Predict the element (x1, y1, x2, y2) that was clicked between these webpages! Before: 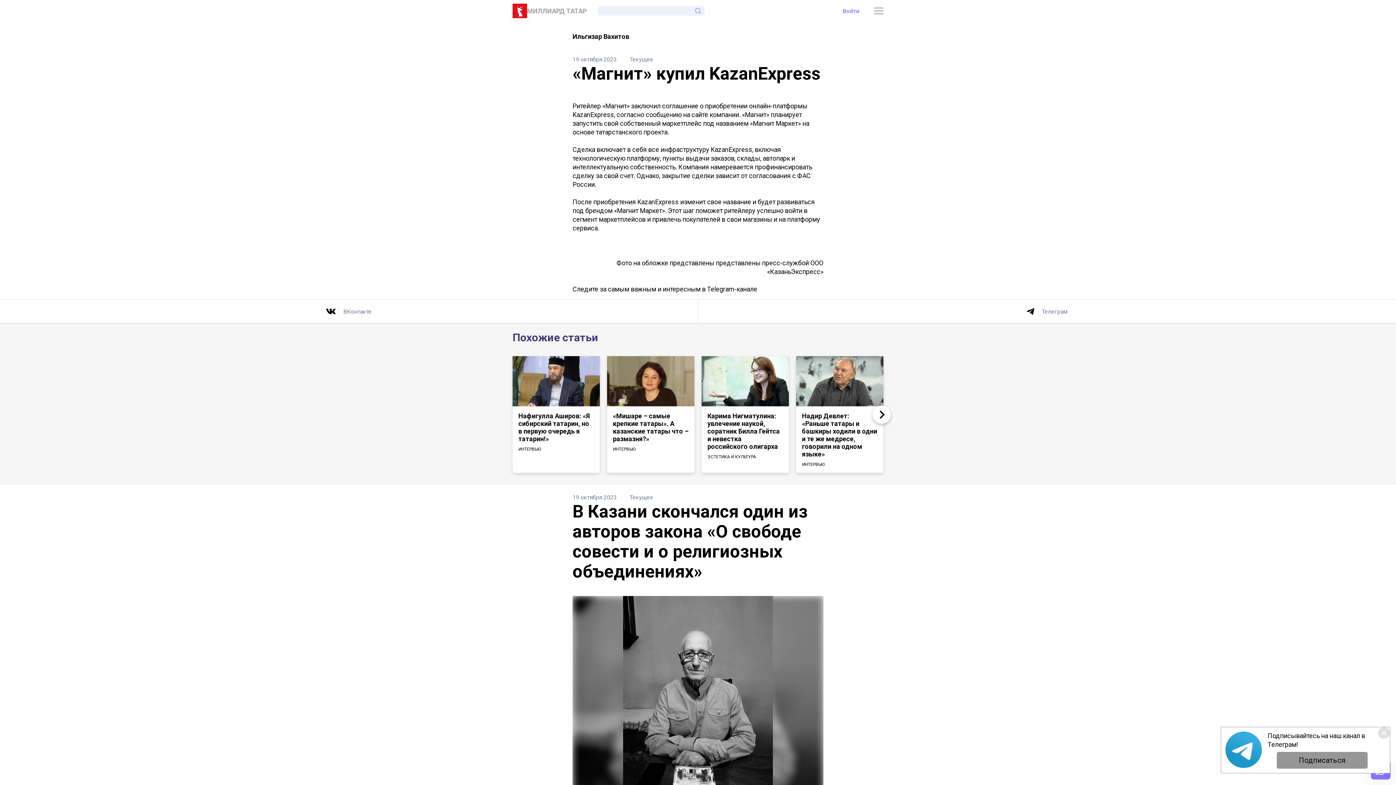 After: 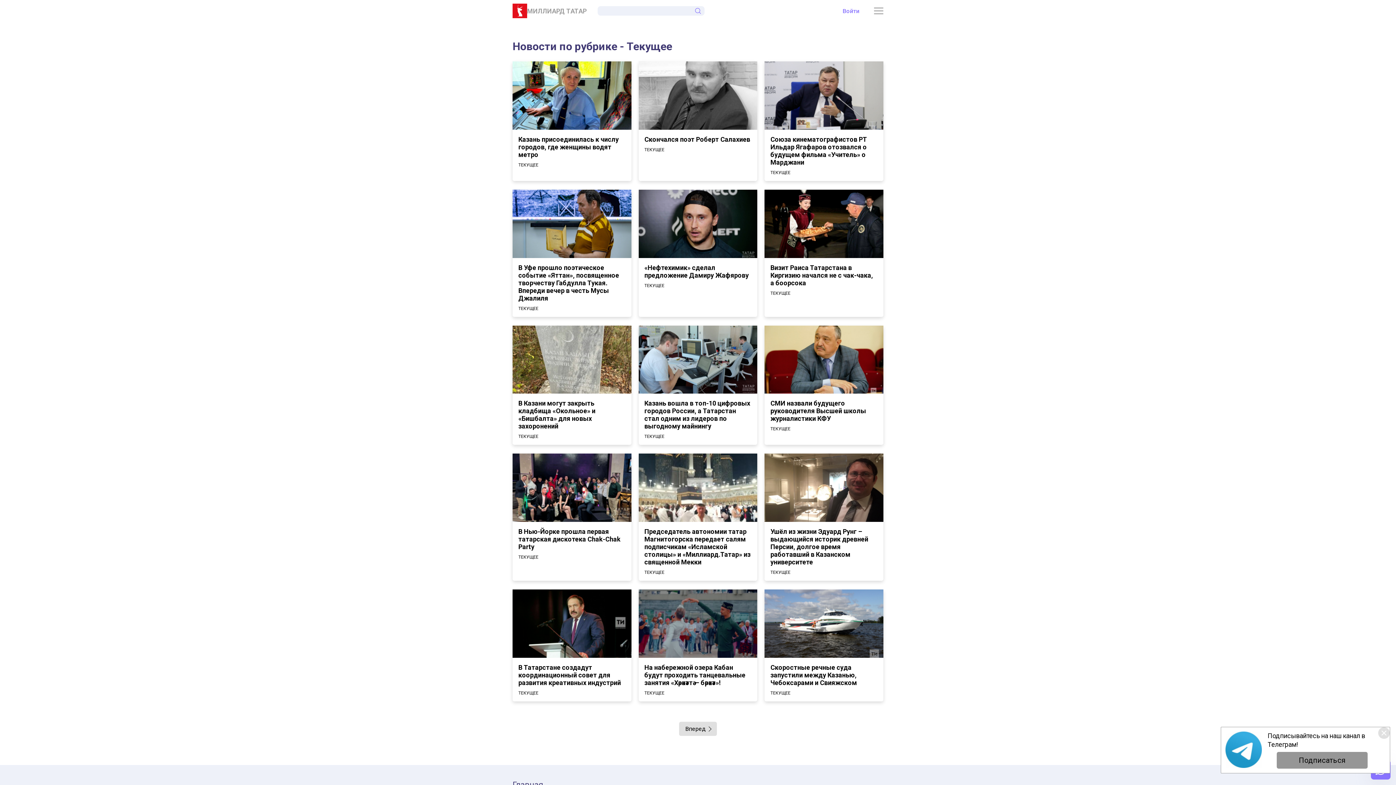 Action: label: Текущее bbox: (629, 493, 653, 501)